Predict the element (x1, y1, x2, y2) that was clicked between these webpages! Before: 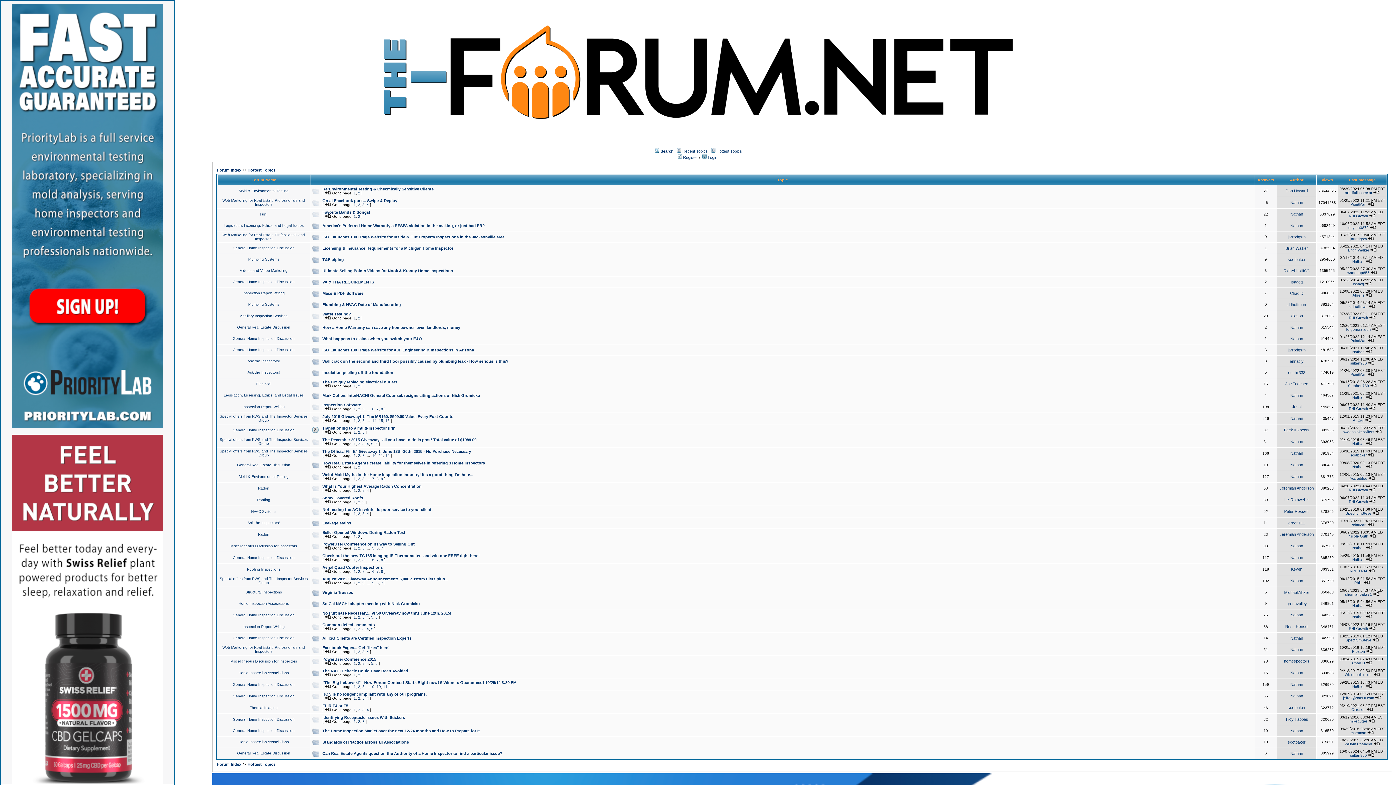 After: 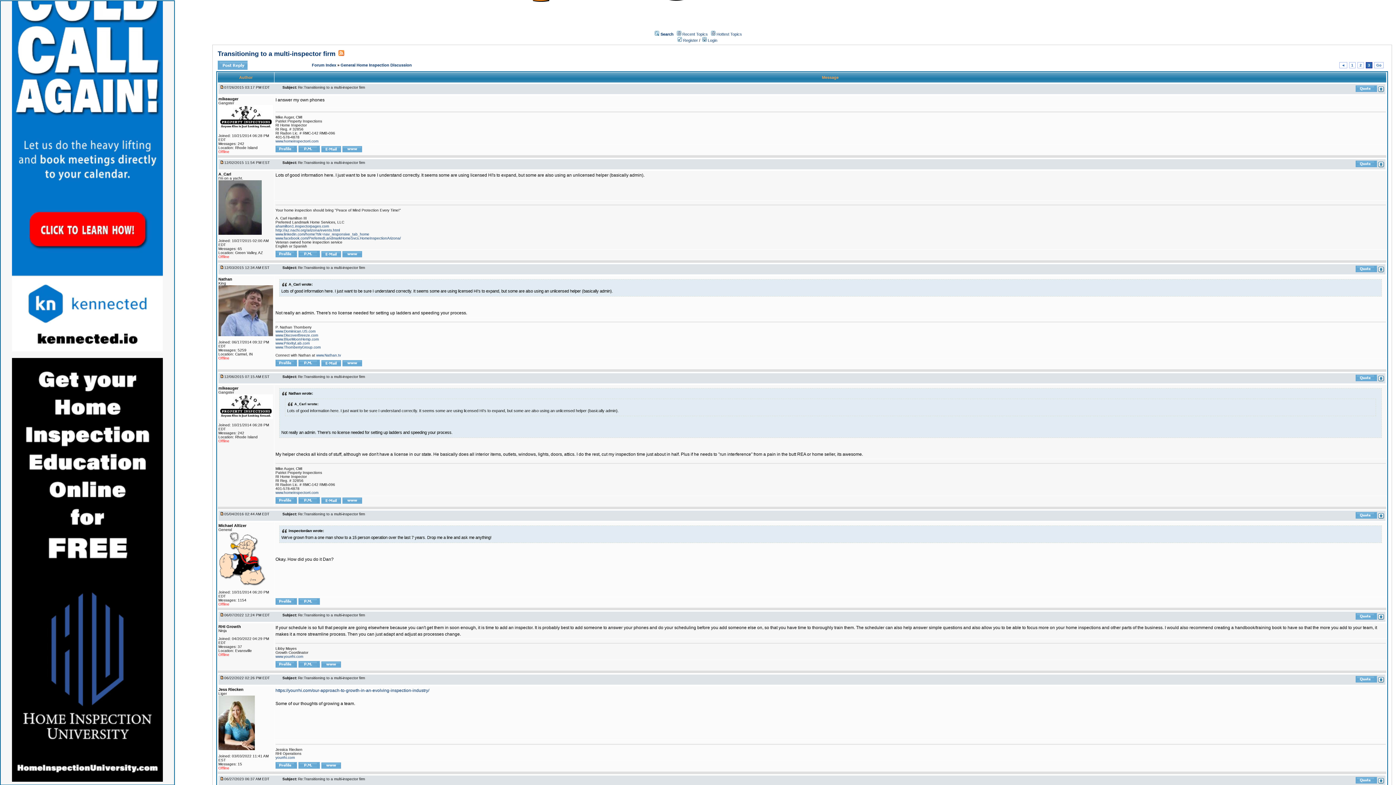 Action: bbox: (1375, 430, 1382, 434)